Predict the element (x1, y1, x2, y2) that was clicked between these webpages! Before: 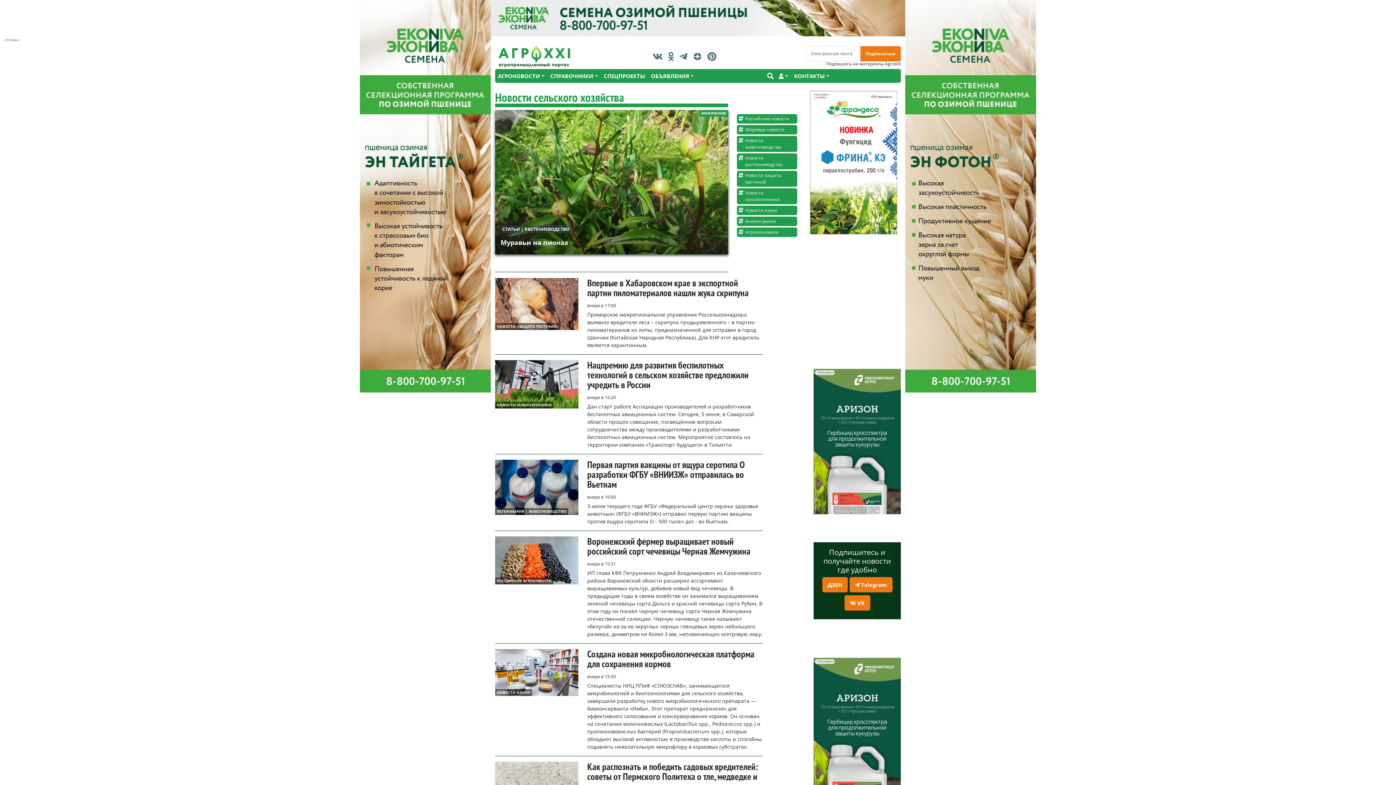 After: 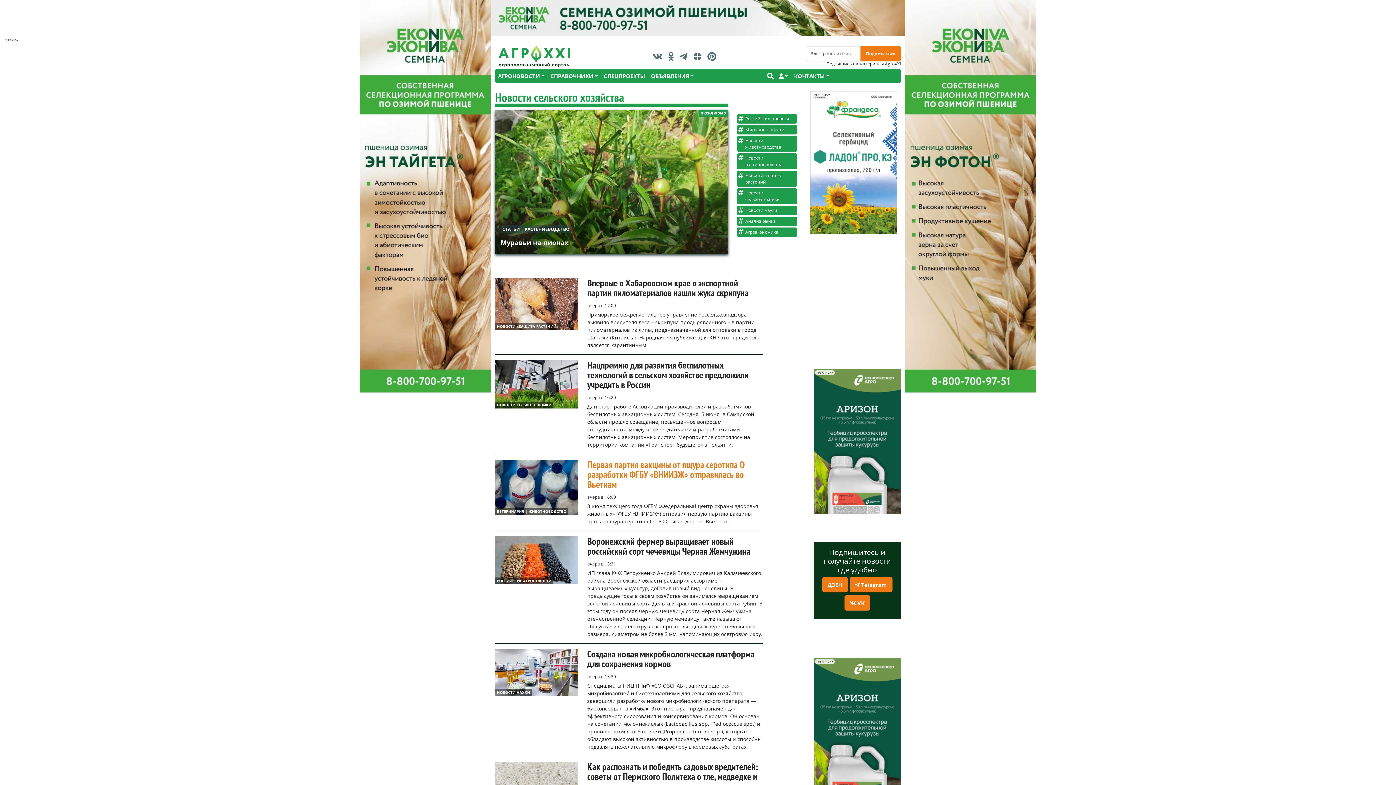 Action: label: Первая партия вакцины от ящура серотипа О разработки ФГБУ «ВНИИЗЖ» отправилась во Вьетнам bbox: (587, 459, 762, 489)